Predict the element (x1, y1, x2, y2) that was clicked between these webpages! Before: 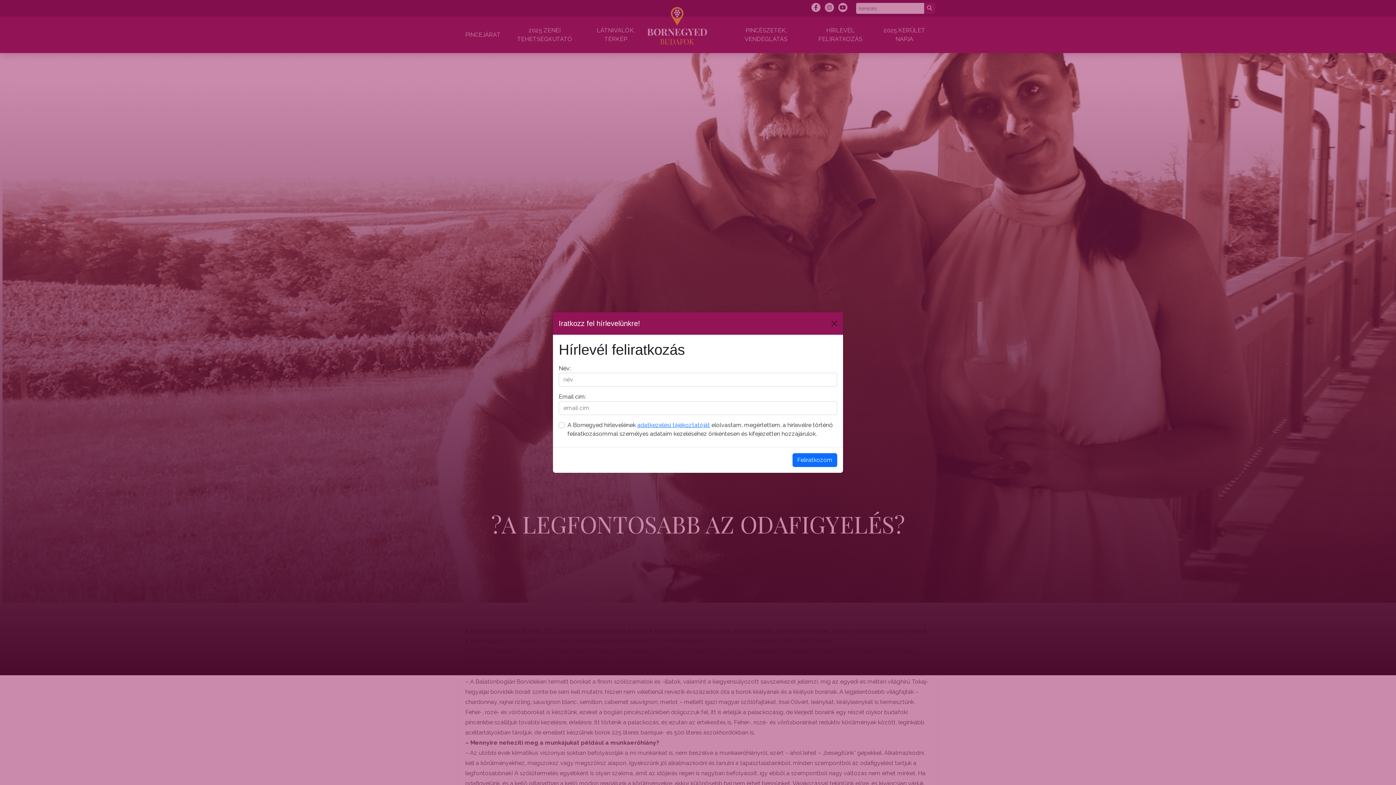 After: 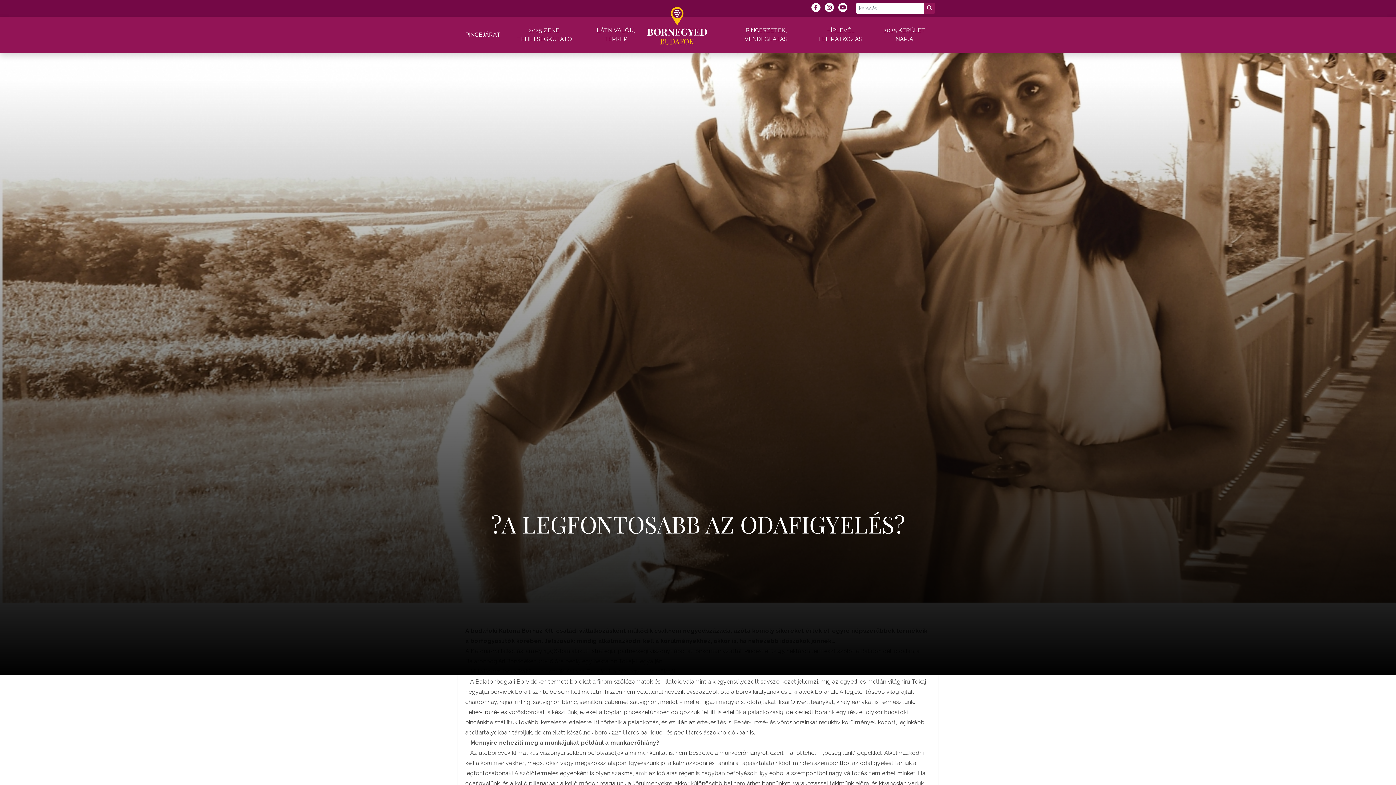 Action: label: Bezárás bbox: (828, 317, 840, 329)